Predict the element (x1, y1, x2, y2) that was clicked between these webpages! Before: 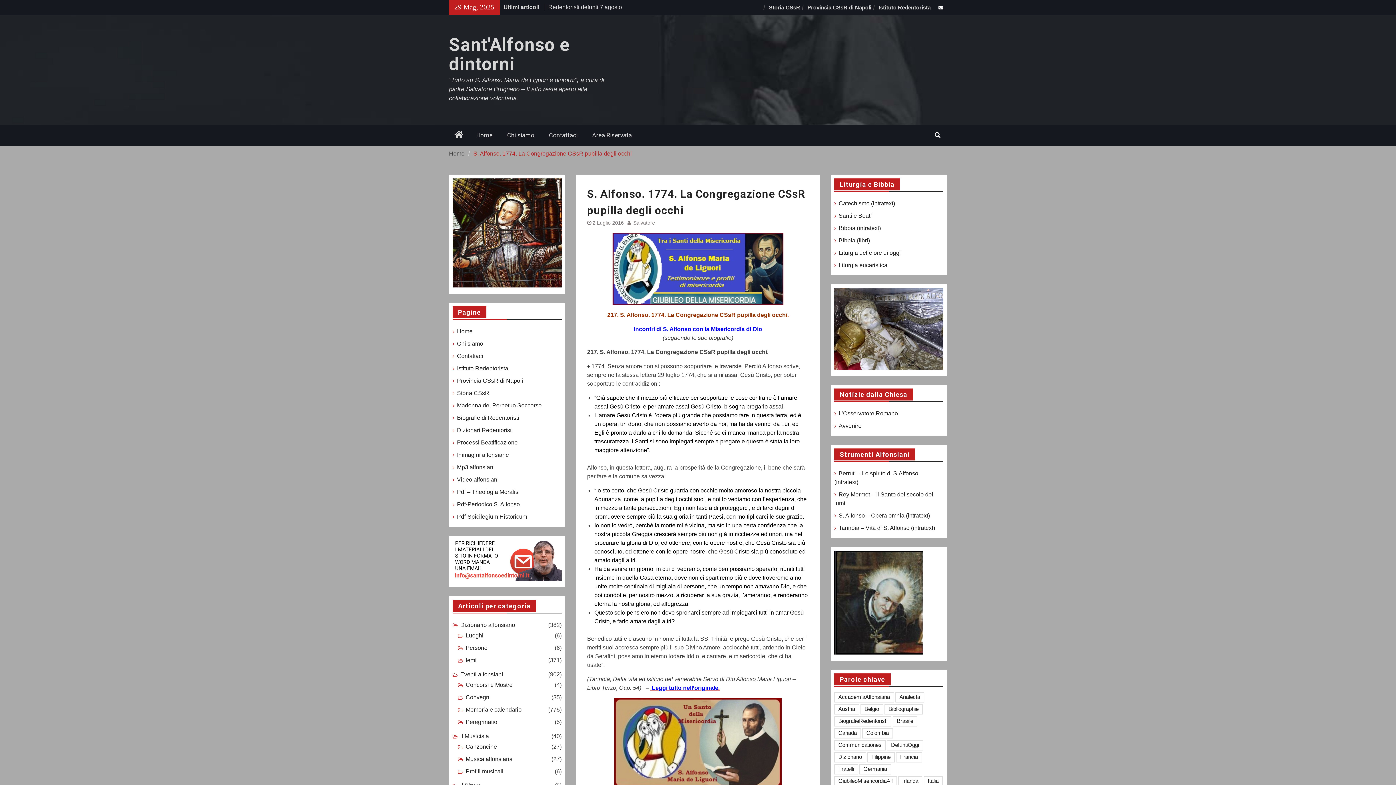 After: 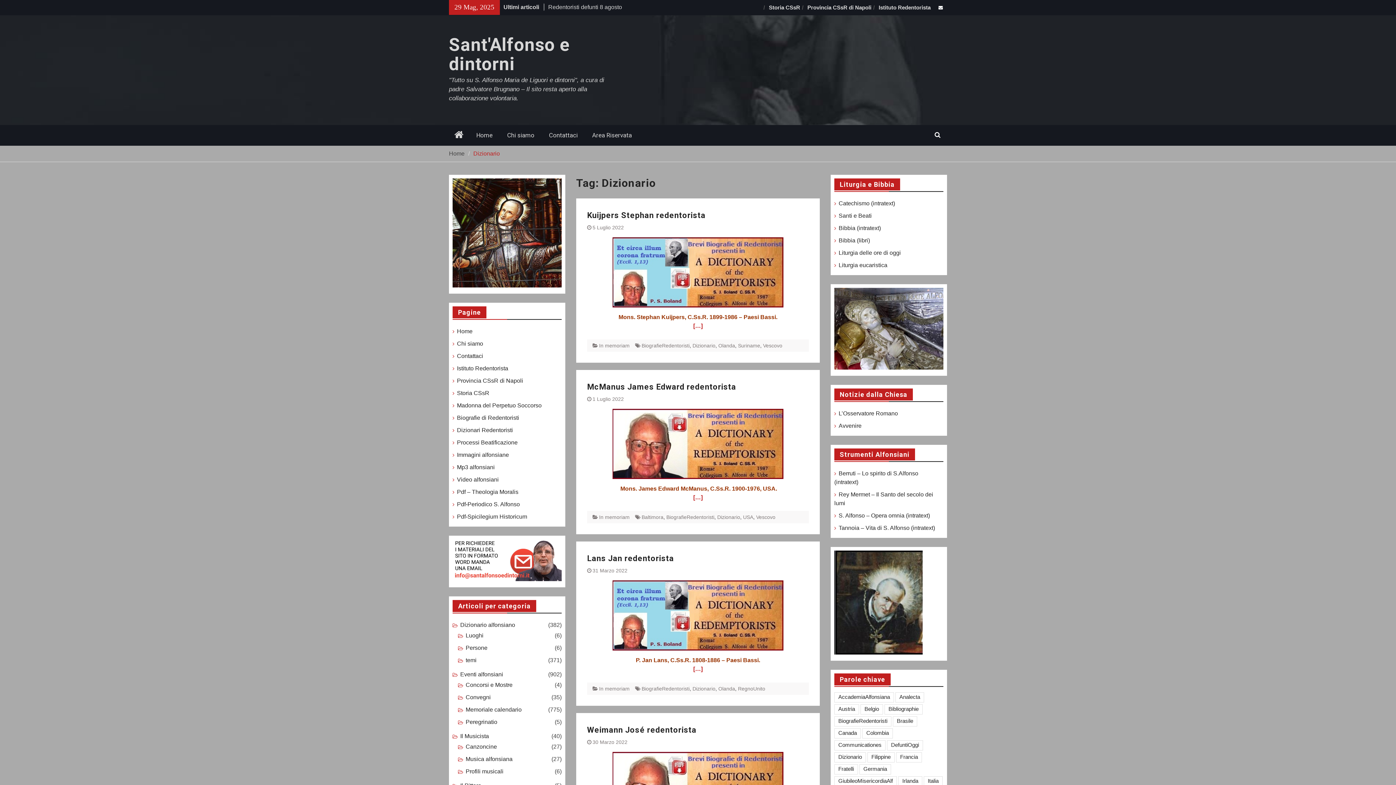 Action: label: Dizionario (354 elementi) bbox: (834, 752, 866, 762)